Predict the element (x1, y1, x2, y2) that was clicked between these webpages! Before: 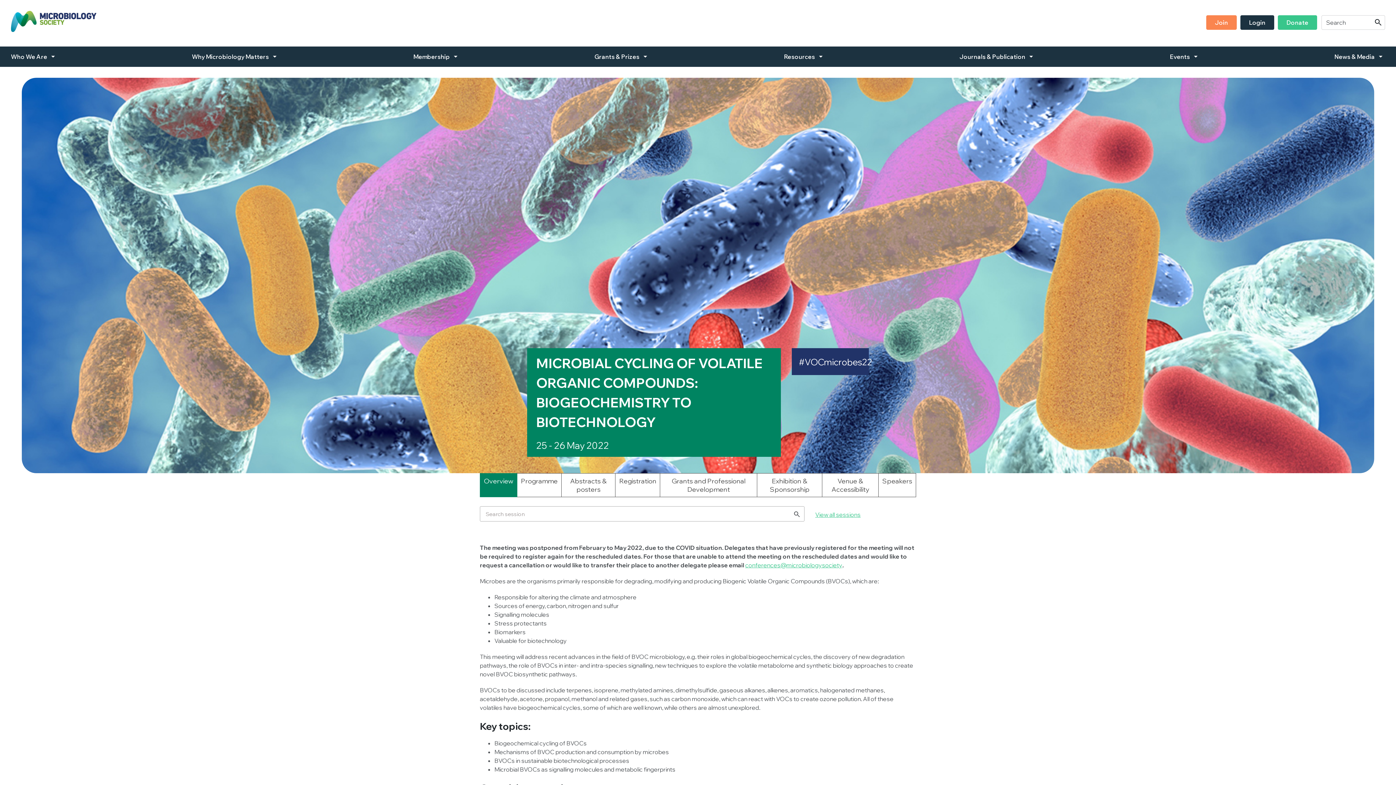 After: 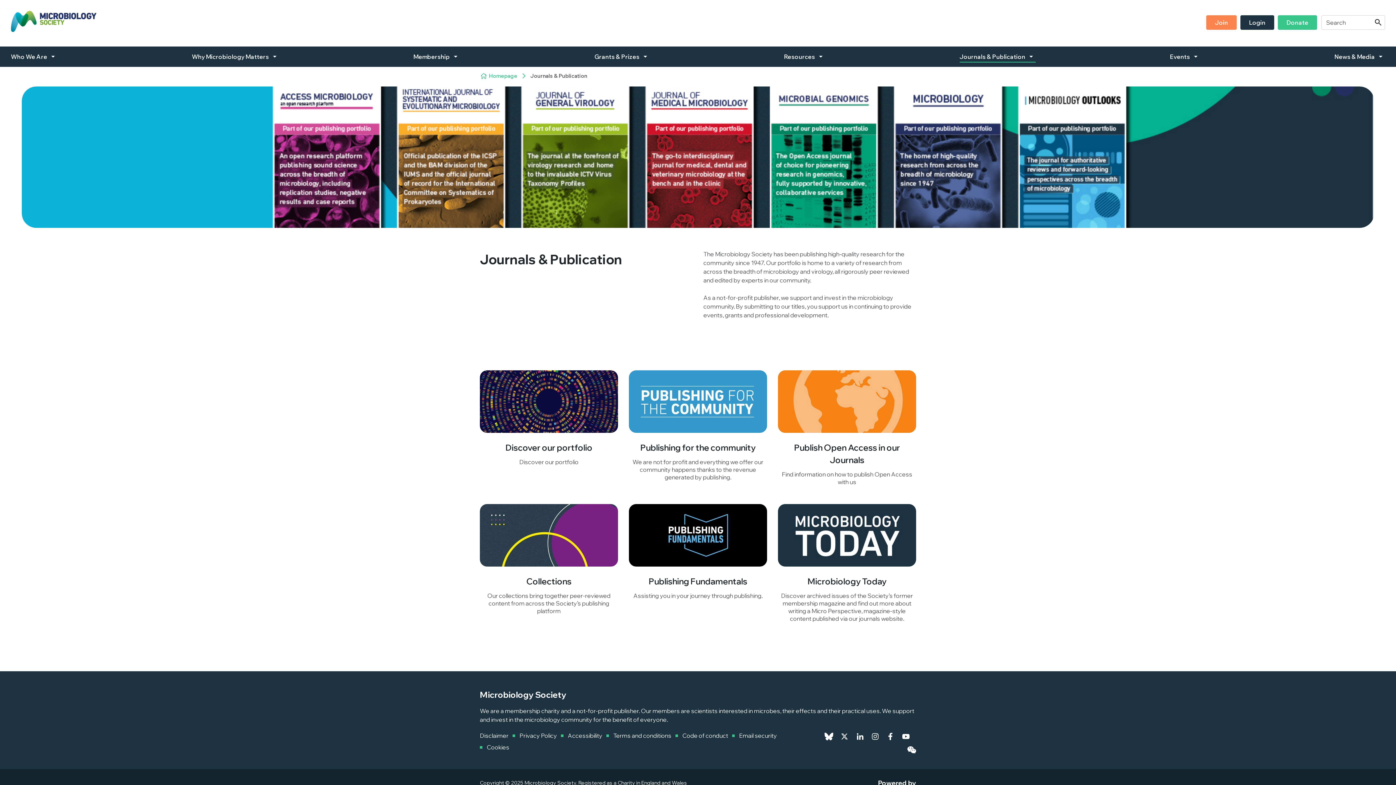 Action: label: Journals & Publication bbox: (959, 50, 1035, 62)